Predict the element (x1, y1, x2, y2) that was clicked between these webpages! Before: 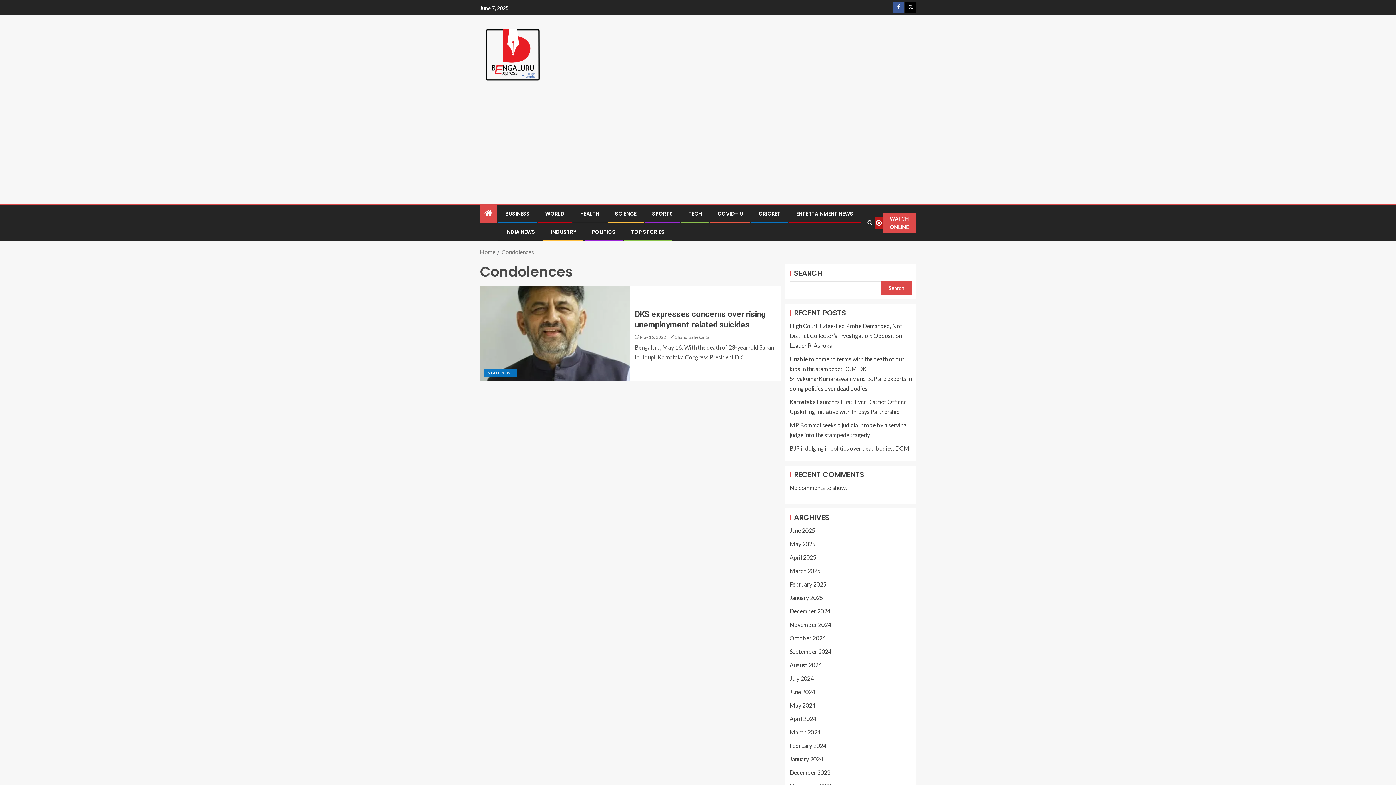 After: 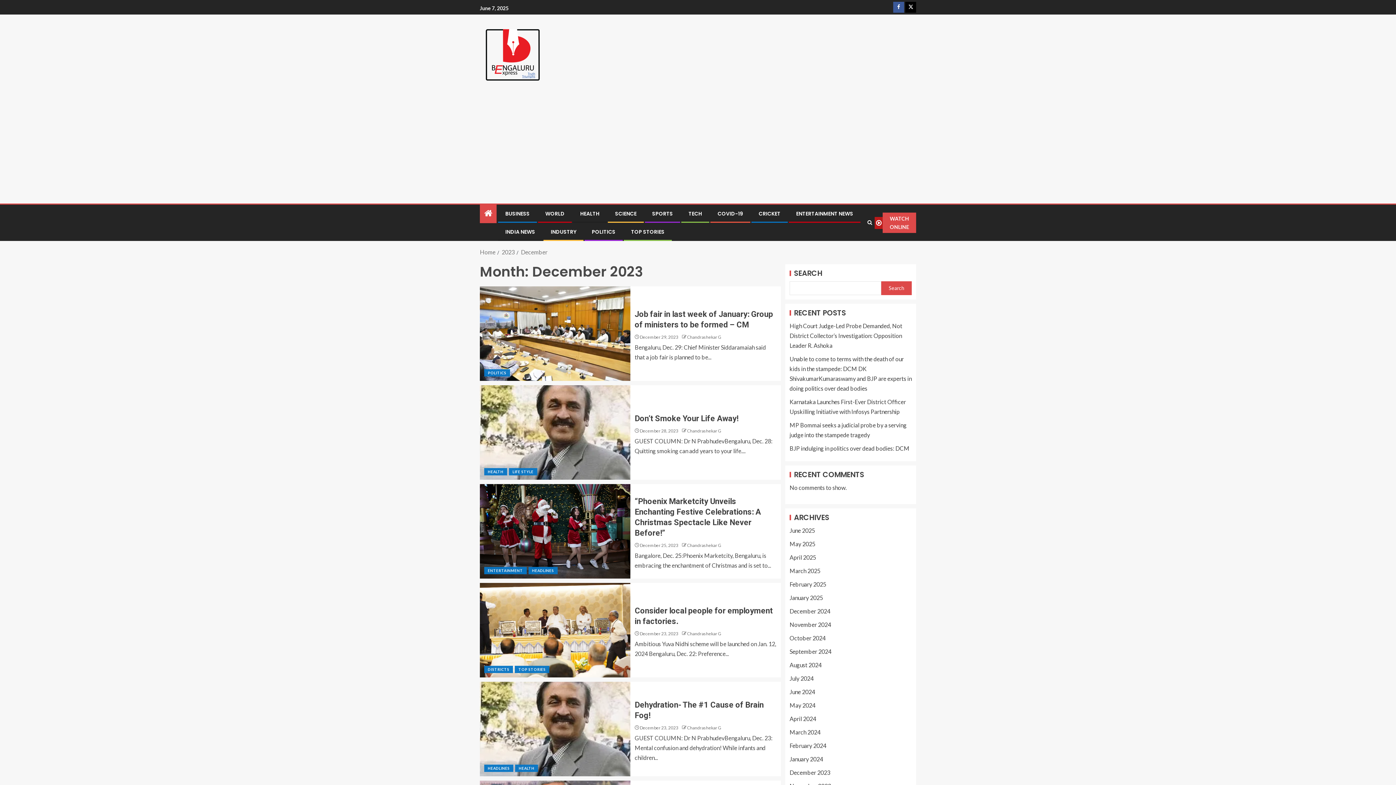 Action: bbox: (789, 769, 830, 776) label: December 2023